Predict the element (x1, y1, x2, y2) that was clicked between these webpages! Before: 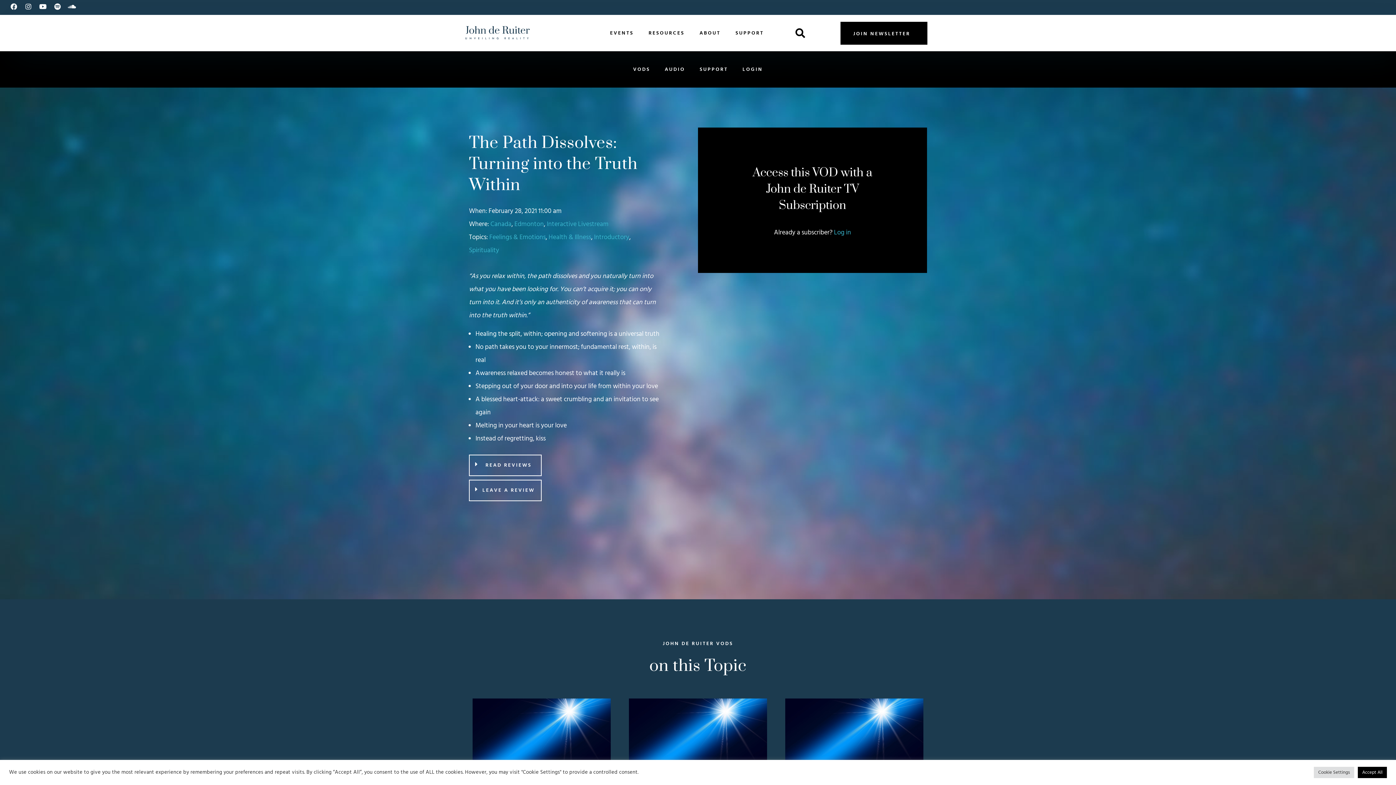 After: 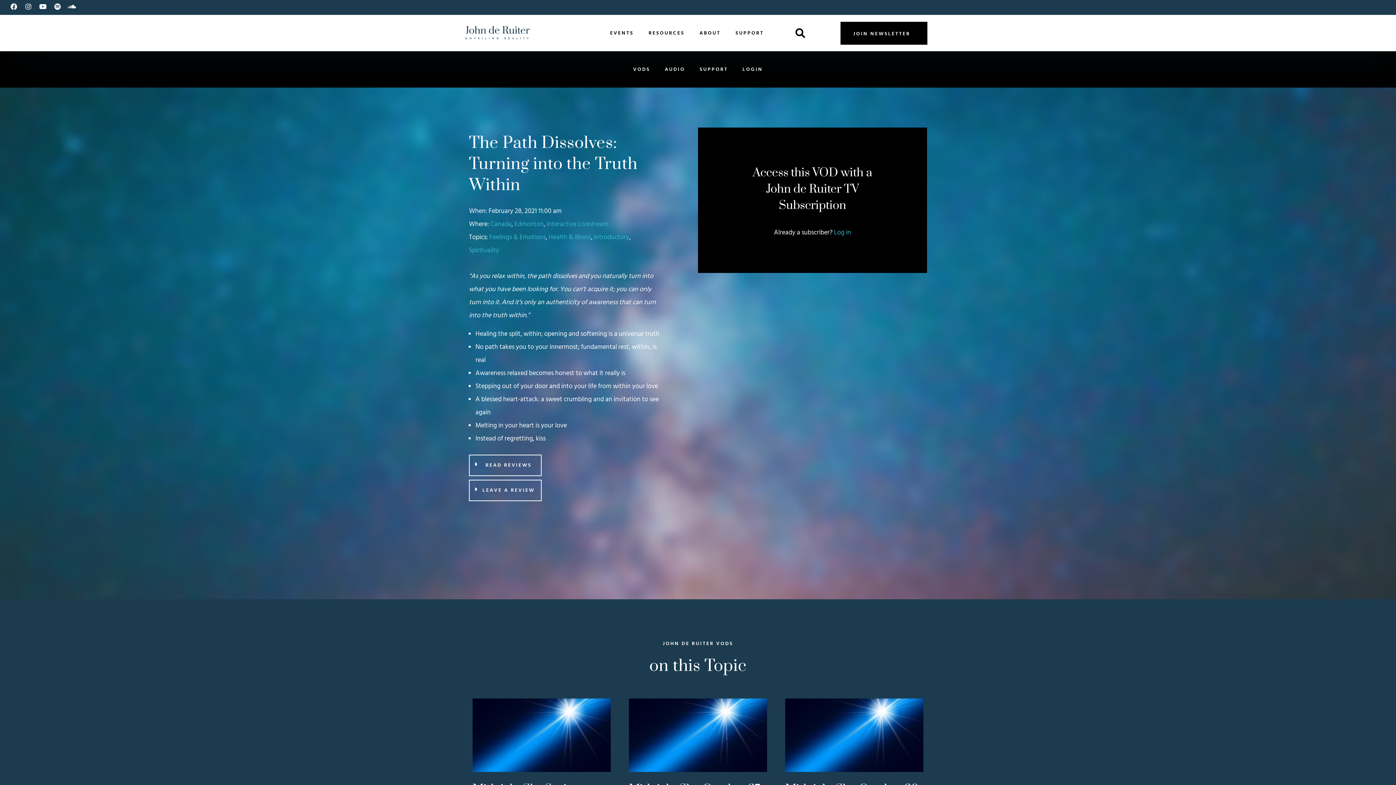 Action: bbox: (1358, 767, 1387, 778) label: Accept All